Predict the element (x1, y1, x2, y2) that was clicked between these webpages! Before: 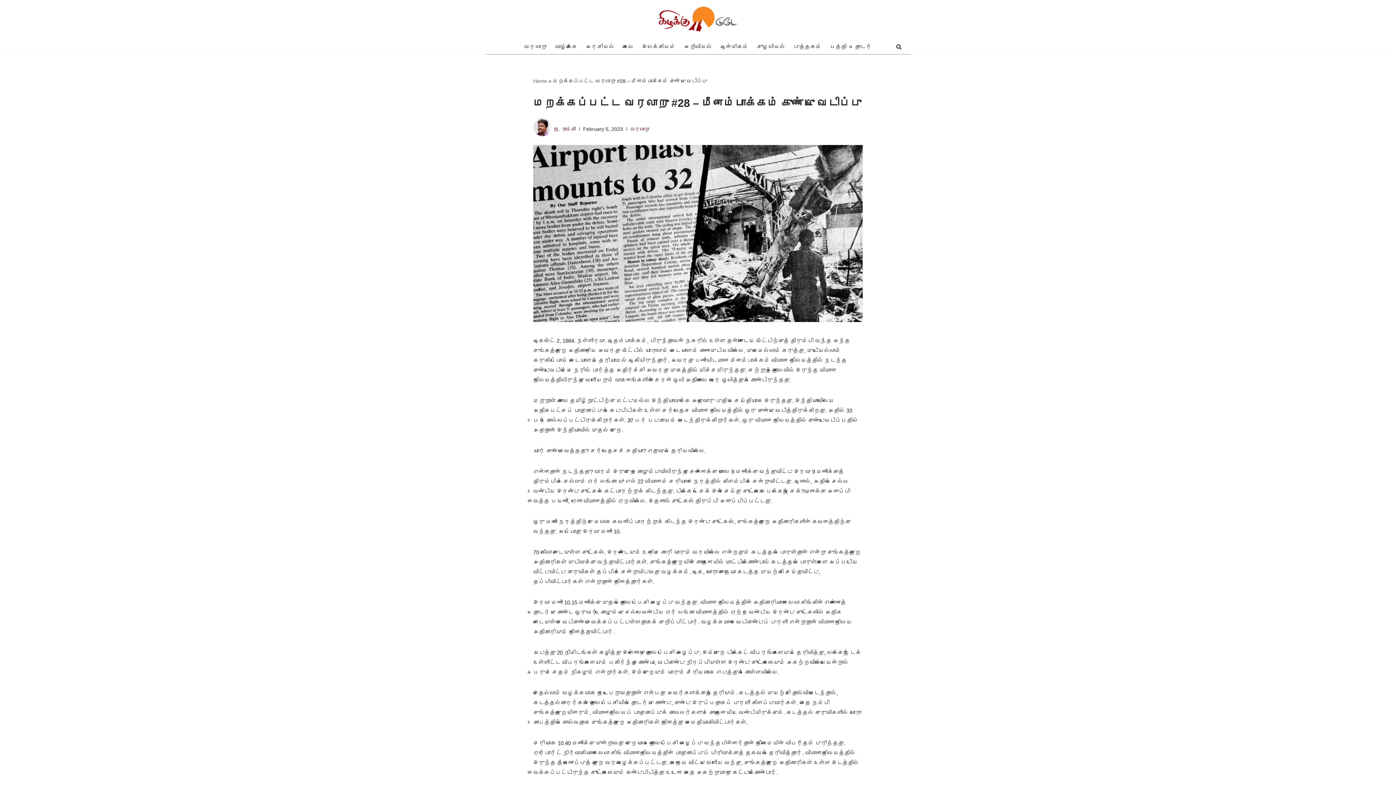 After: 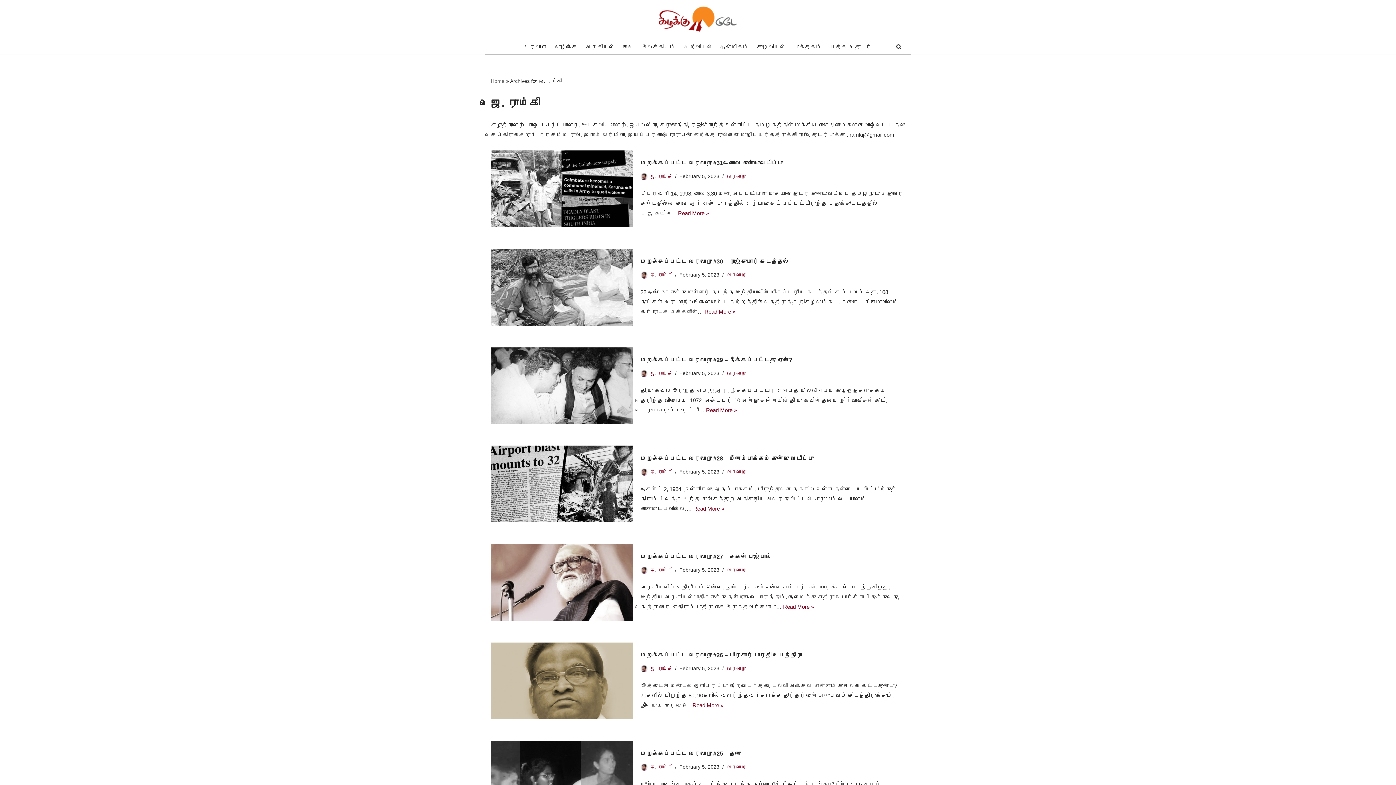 Action: label: ஜெ. ராம்கி bbox: (554, 126, 576, 132)